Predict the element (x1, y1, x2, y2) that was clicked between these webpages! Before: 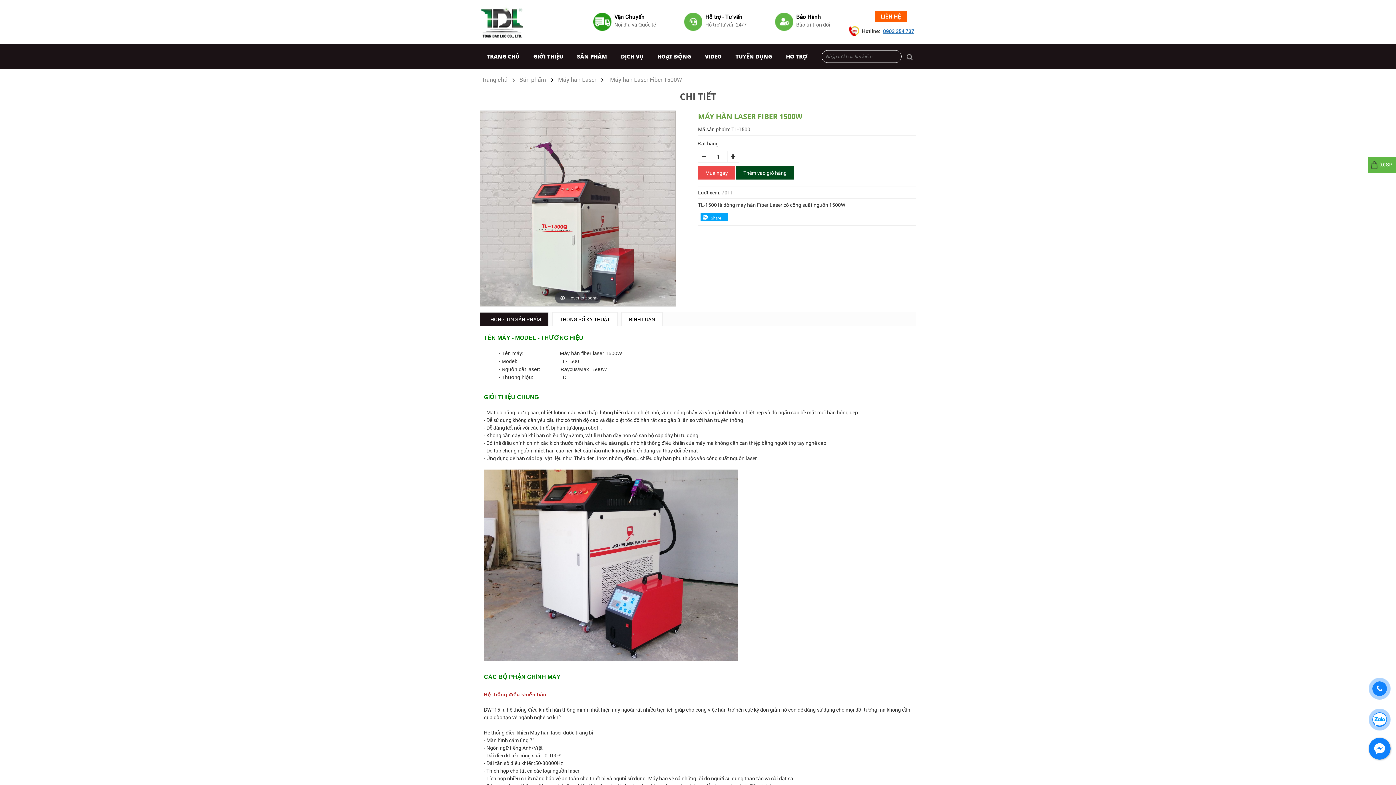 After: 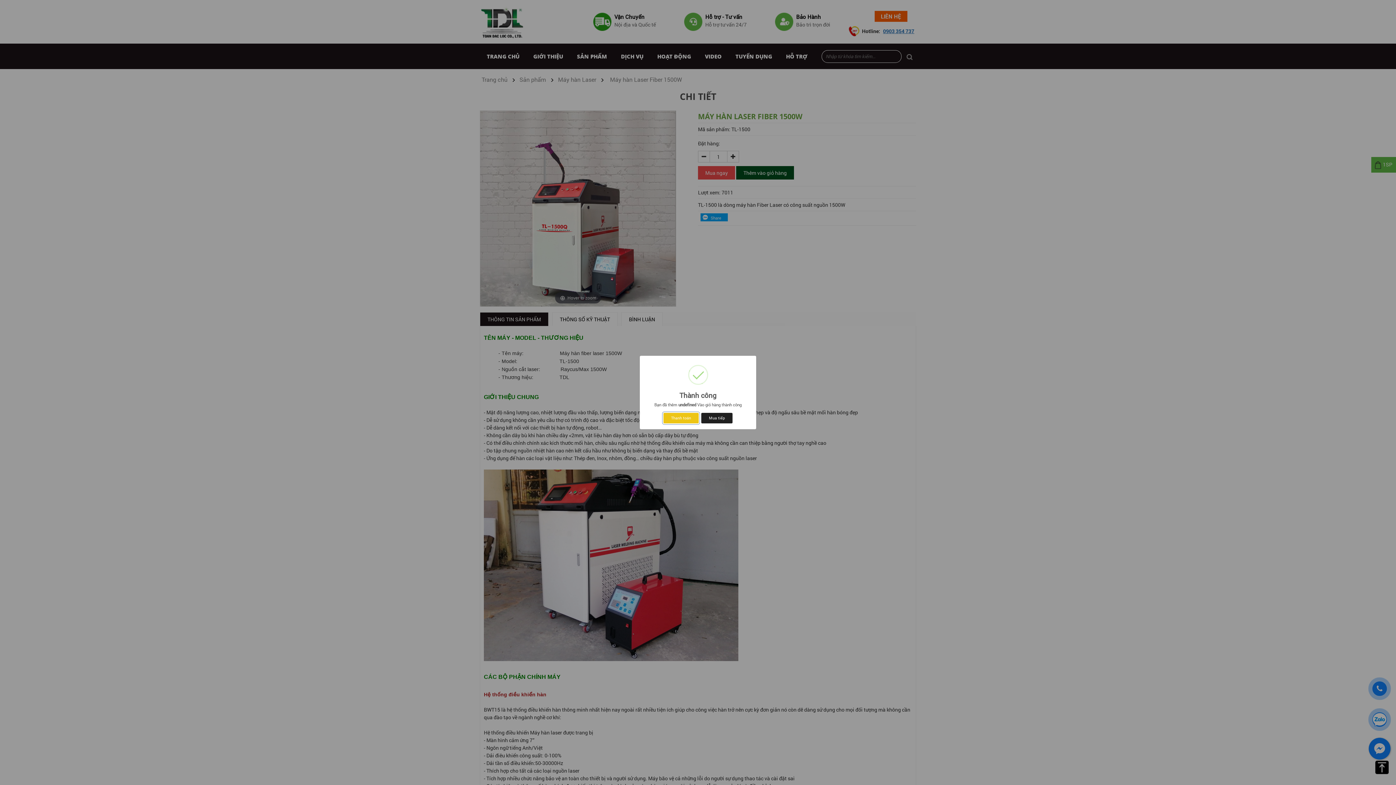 Action: label: Thêm vào giỏ hàng bbox: (736, 166, 794, 179)